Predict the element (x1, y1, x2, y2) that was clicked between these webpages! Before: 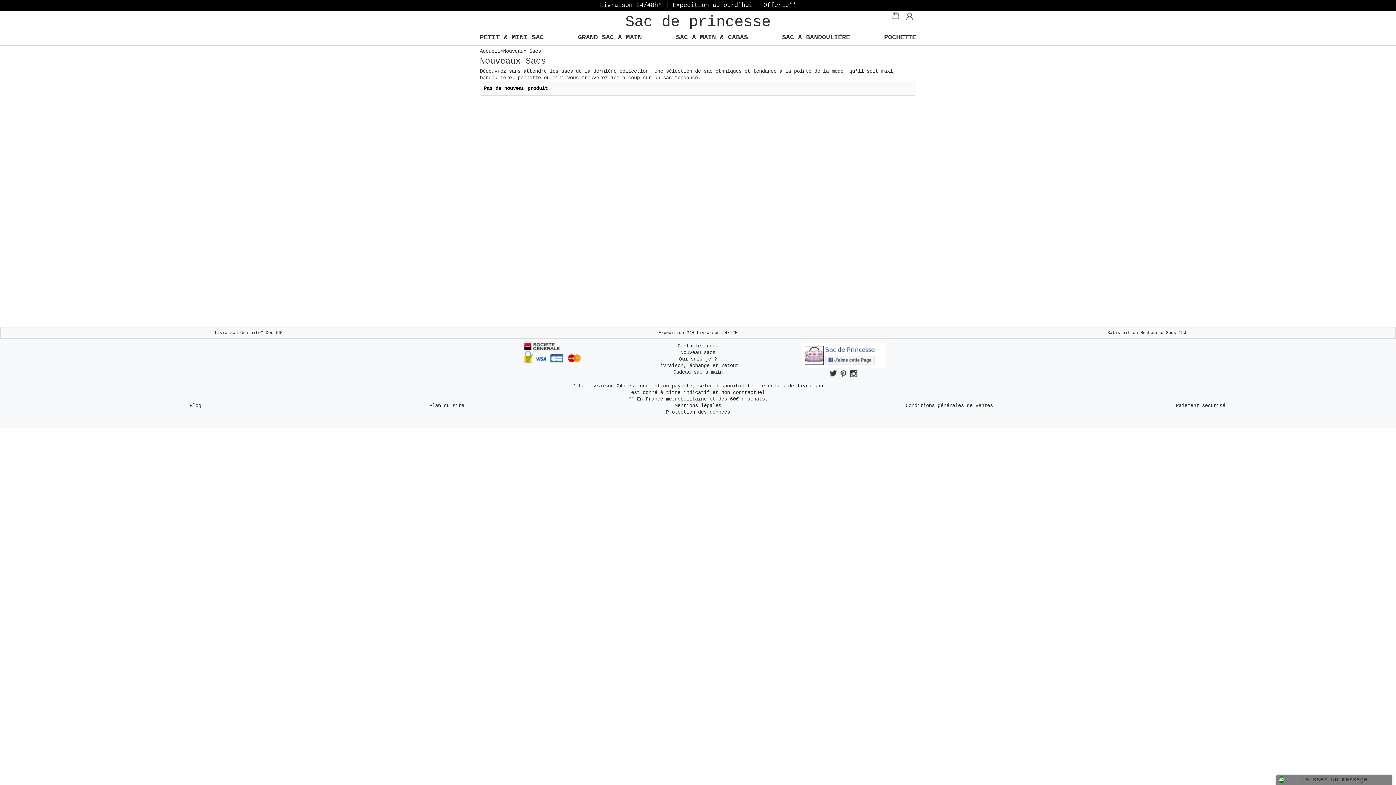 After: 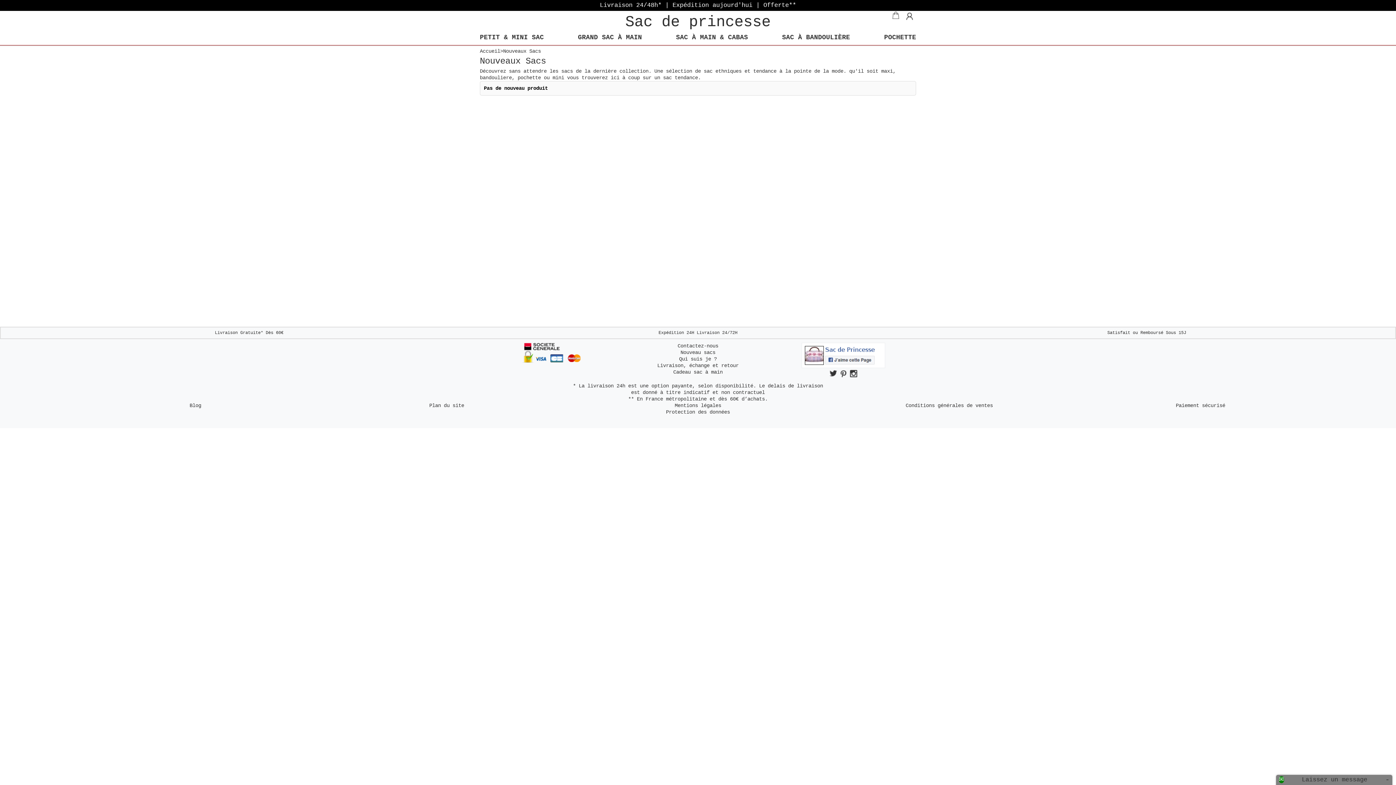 Action: bbox: (840, 370, 847, 377)